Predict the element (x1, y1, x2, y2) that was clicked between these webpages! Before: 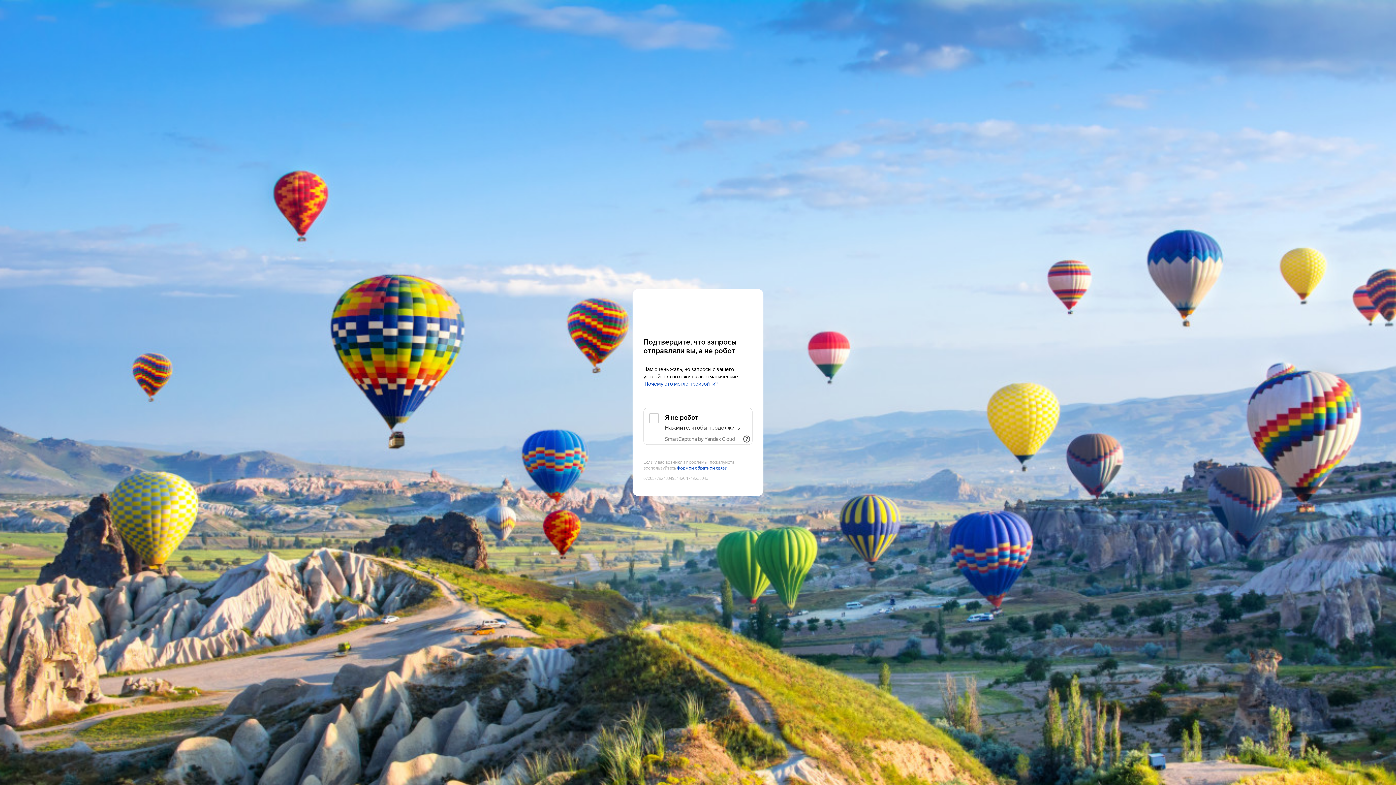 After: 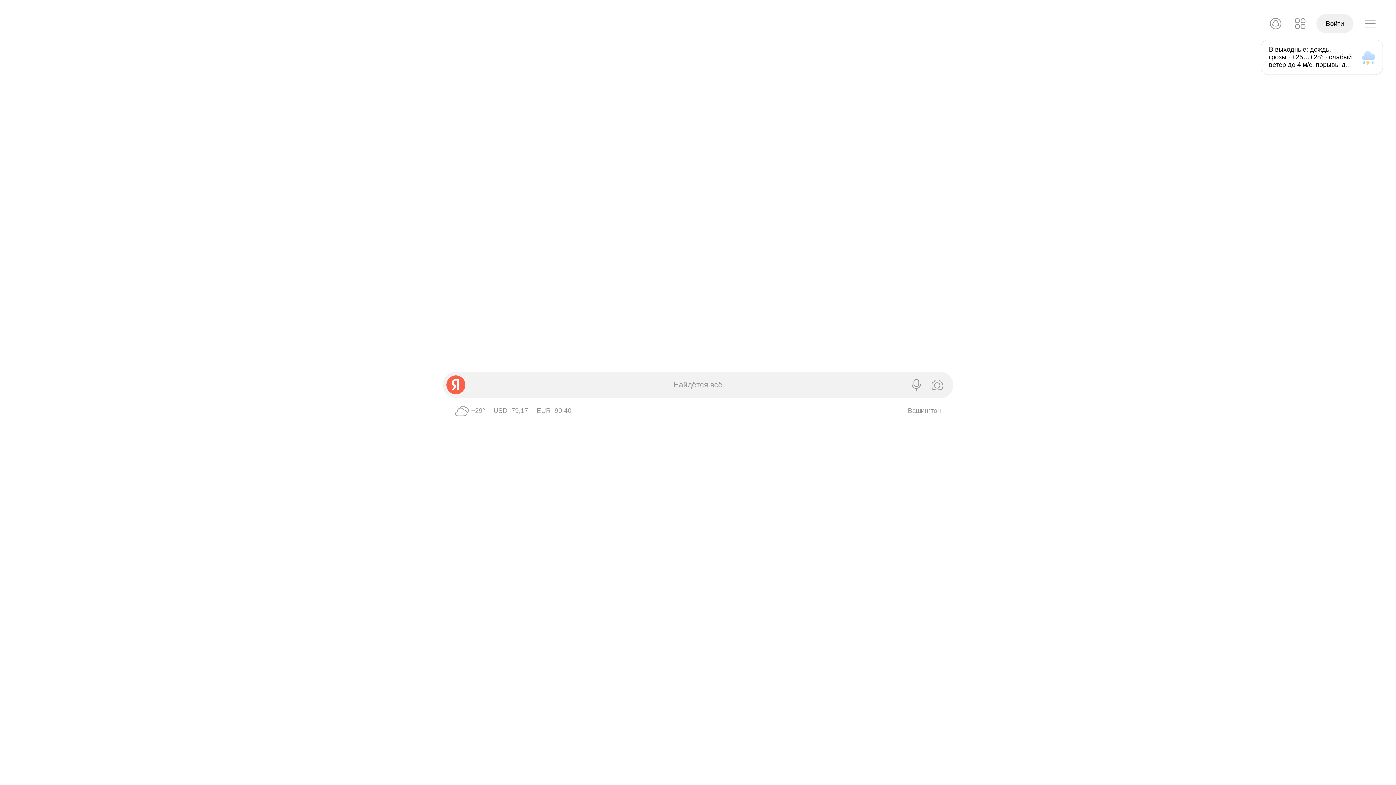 Action: label: Yandex bbox: (643, 303, 752, 316)